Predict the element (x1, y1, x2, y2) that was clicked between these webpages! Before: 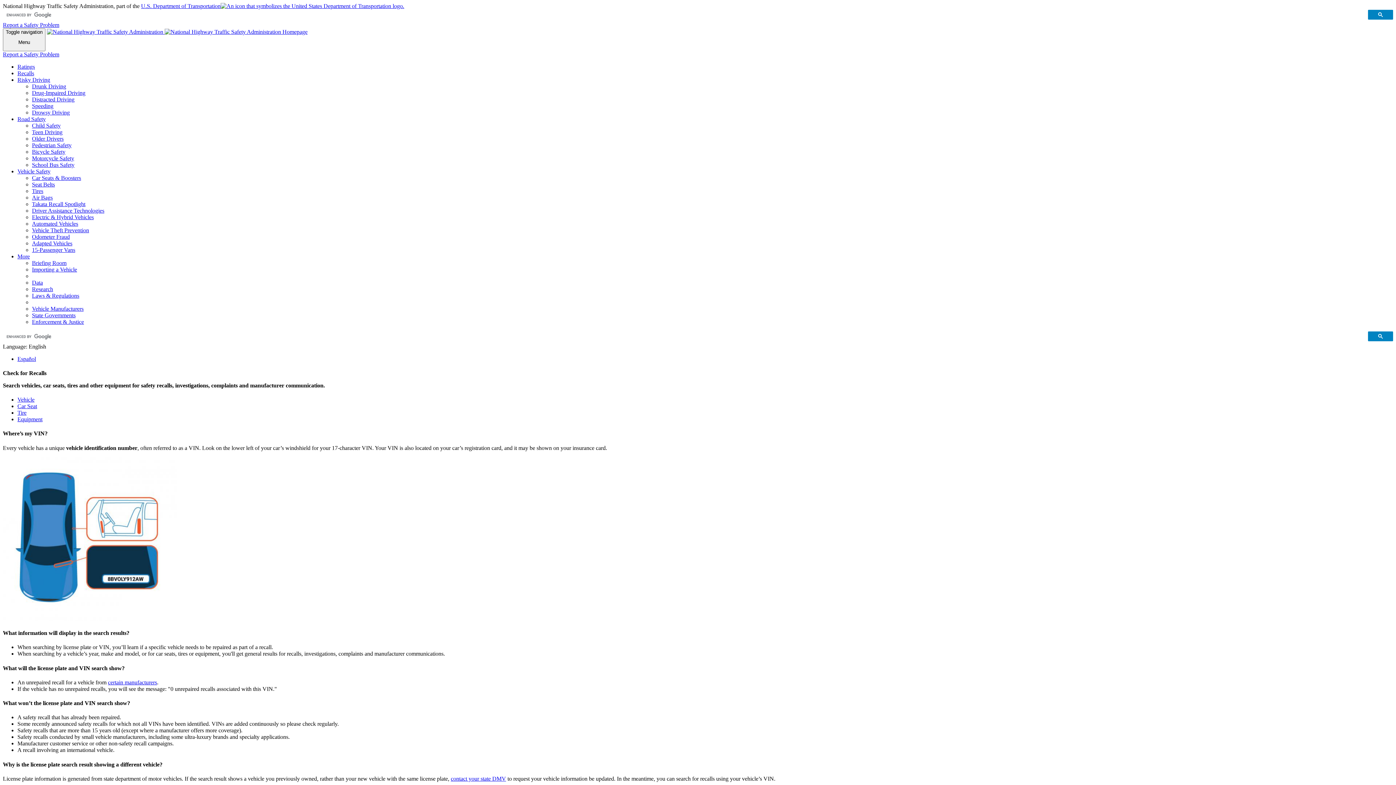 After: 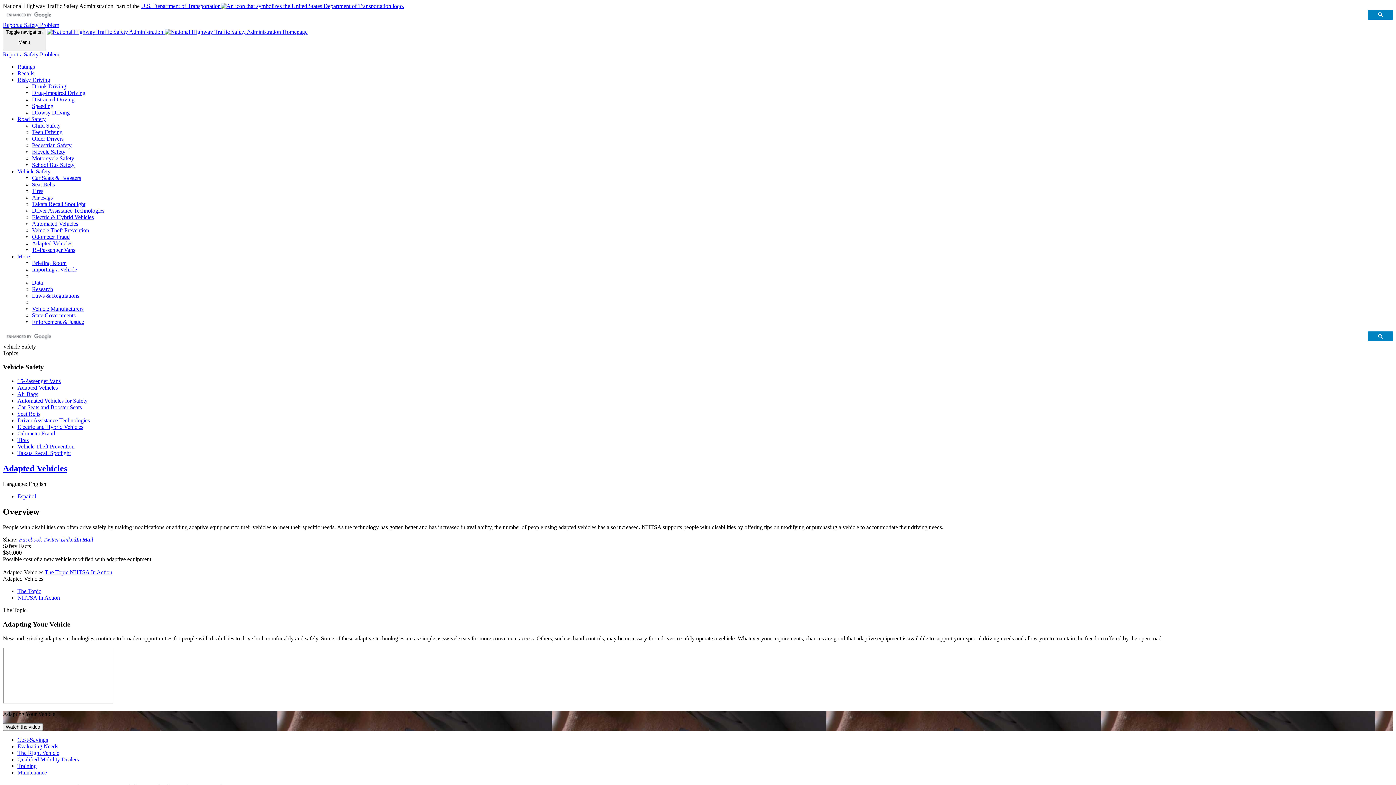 Action: bbox: (32, 240, 72, 246) label: Adapted Vehicles